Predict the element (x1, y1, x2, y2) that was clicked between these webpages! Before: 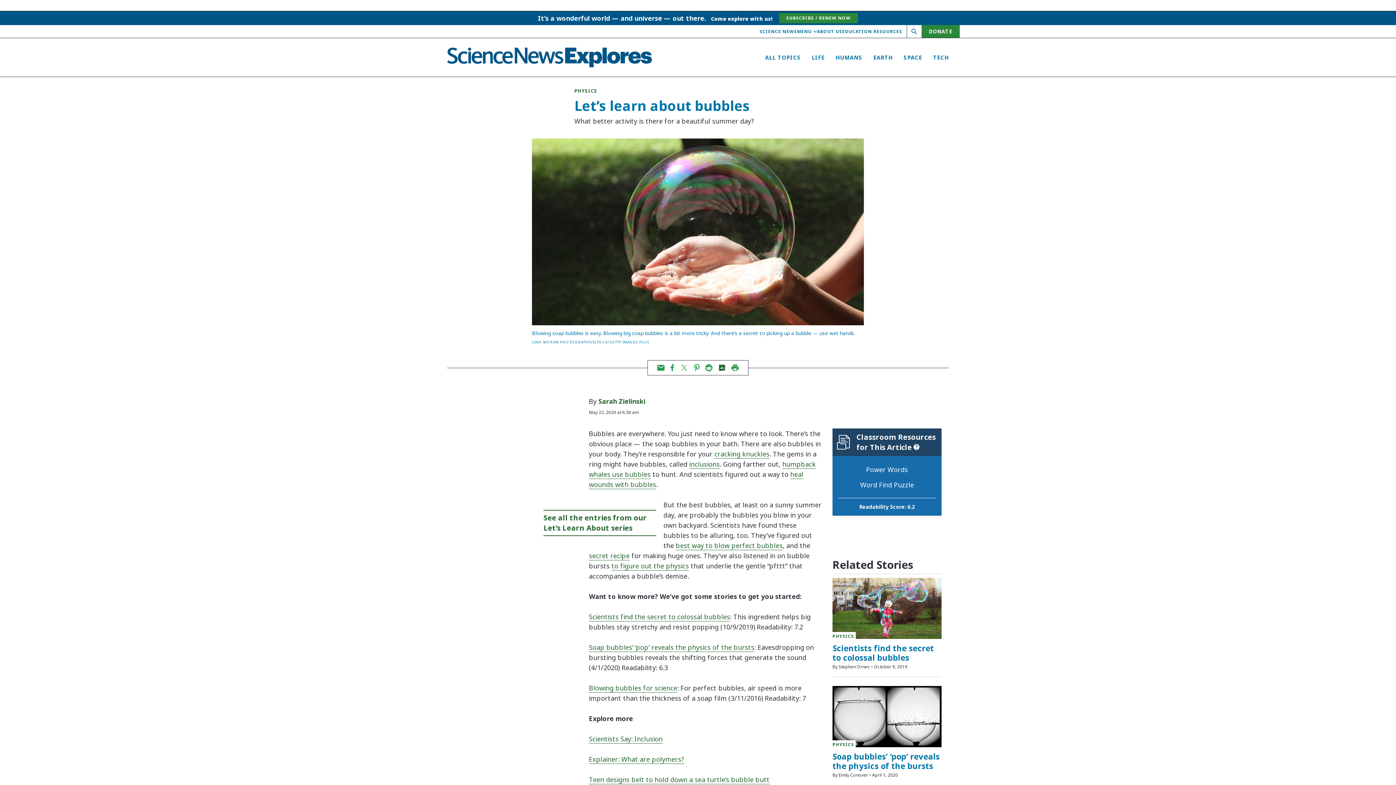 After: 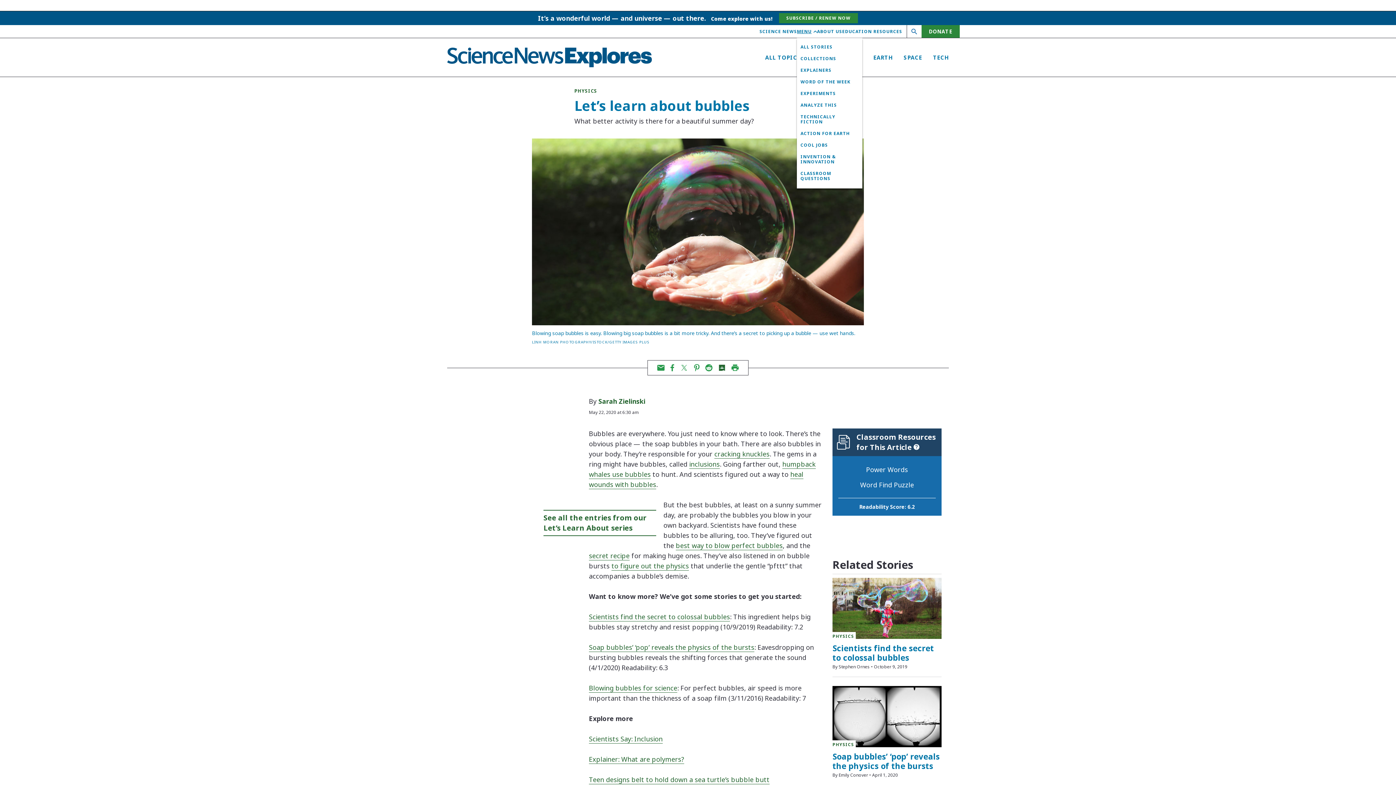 Action: bbox: (797, 24, 817, 38) label: MENU